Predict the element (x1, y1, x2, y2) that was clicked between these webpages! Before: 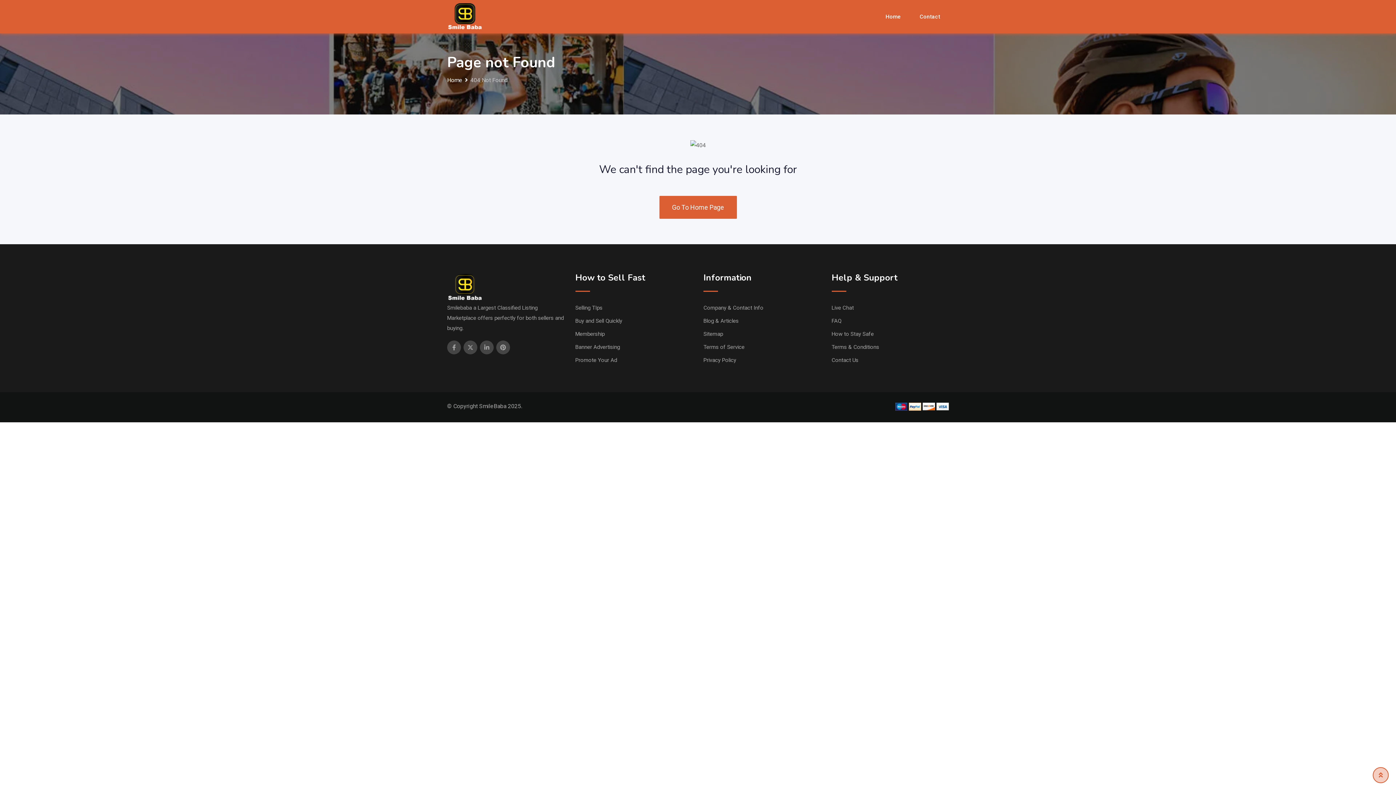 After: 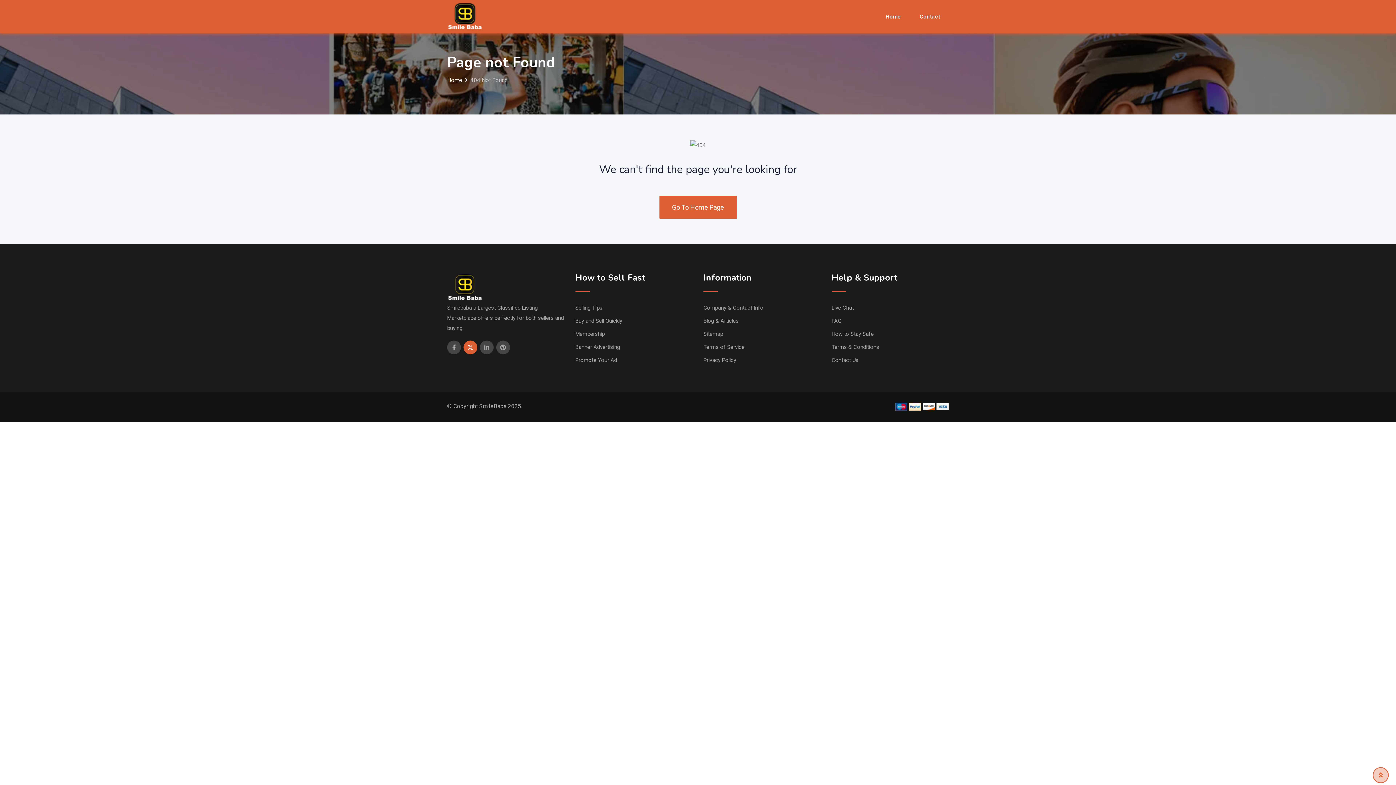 Action: bbox: (463, 340, 477, 354)